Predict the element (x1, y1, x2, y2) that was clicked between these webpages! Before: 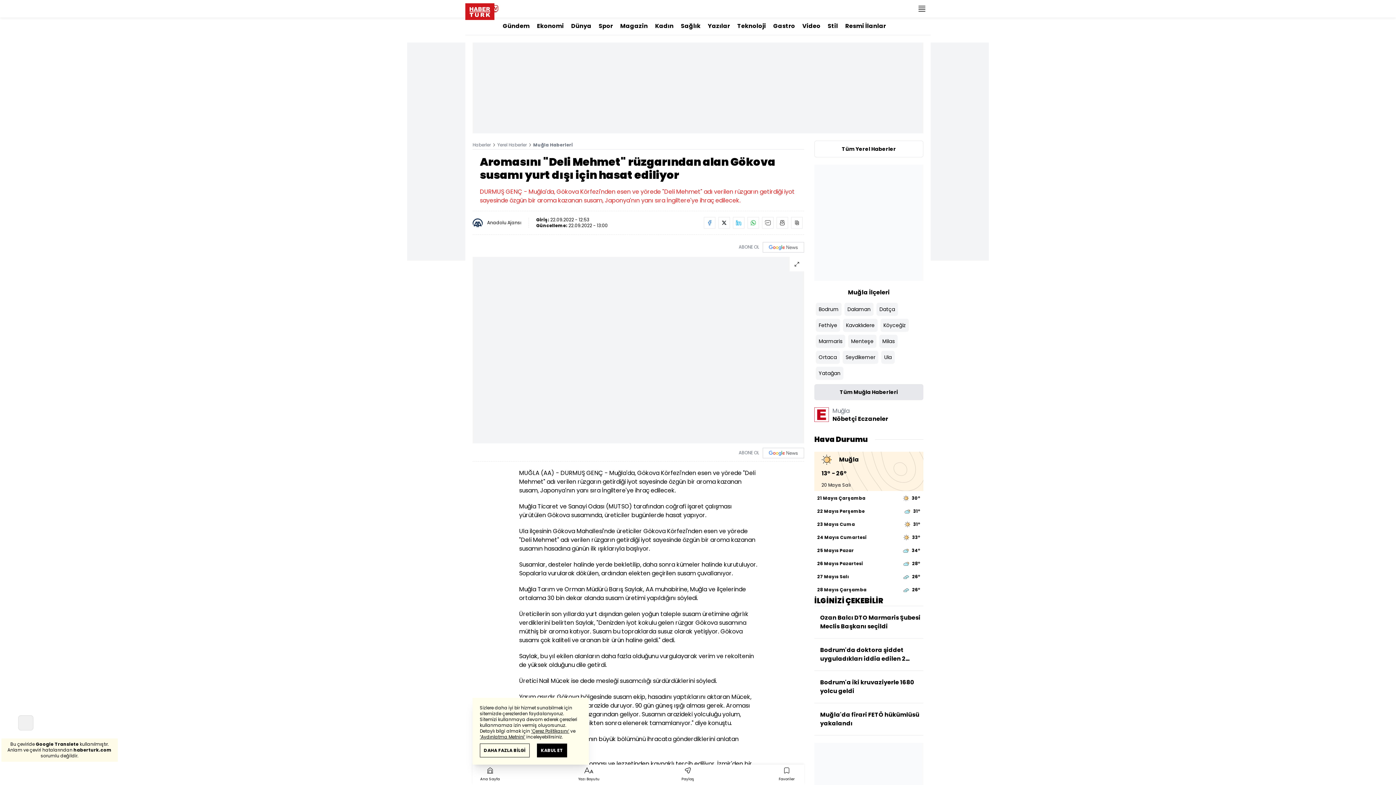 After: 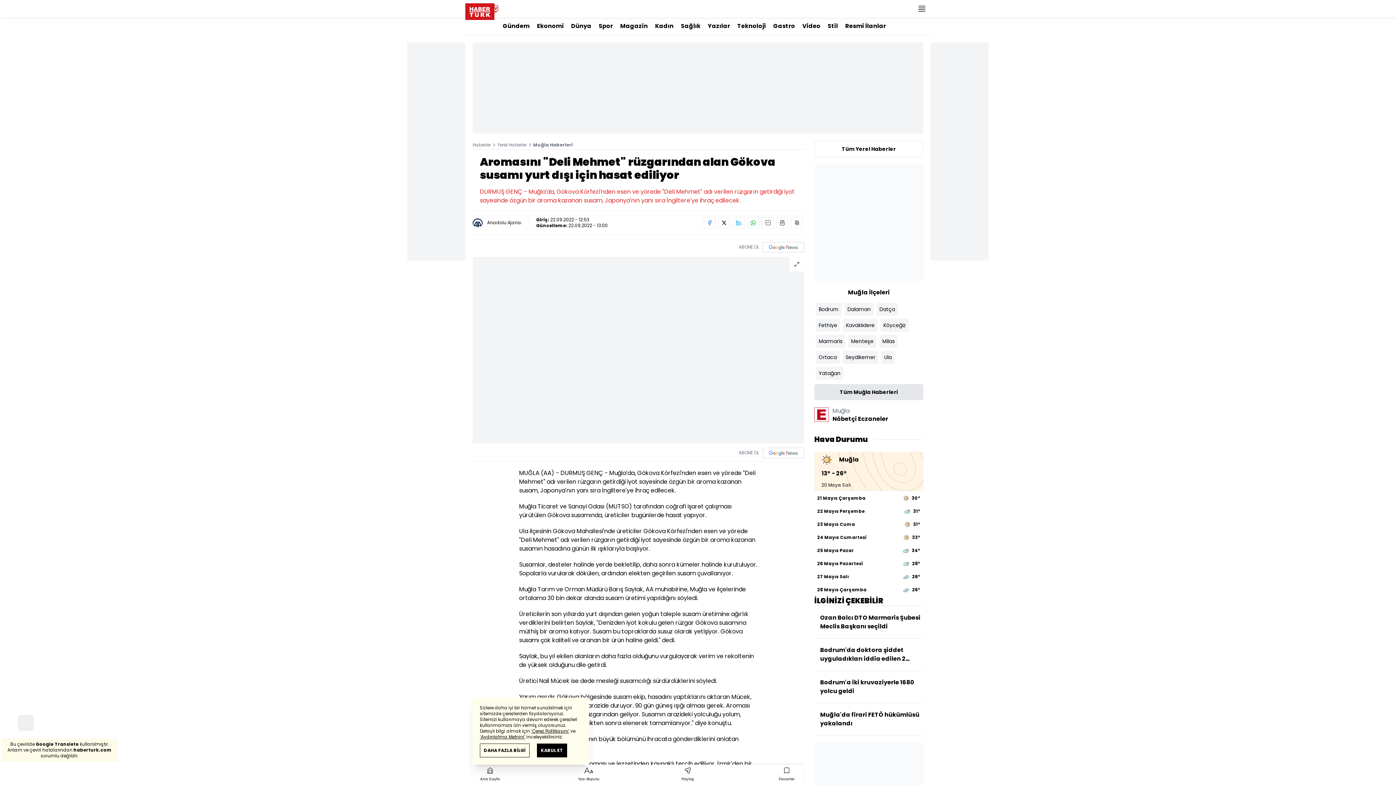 Action: bbox: (773, 17, 795, 34) label: Gastro